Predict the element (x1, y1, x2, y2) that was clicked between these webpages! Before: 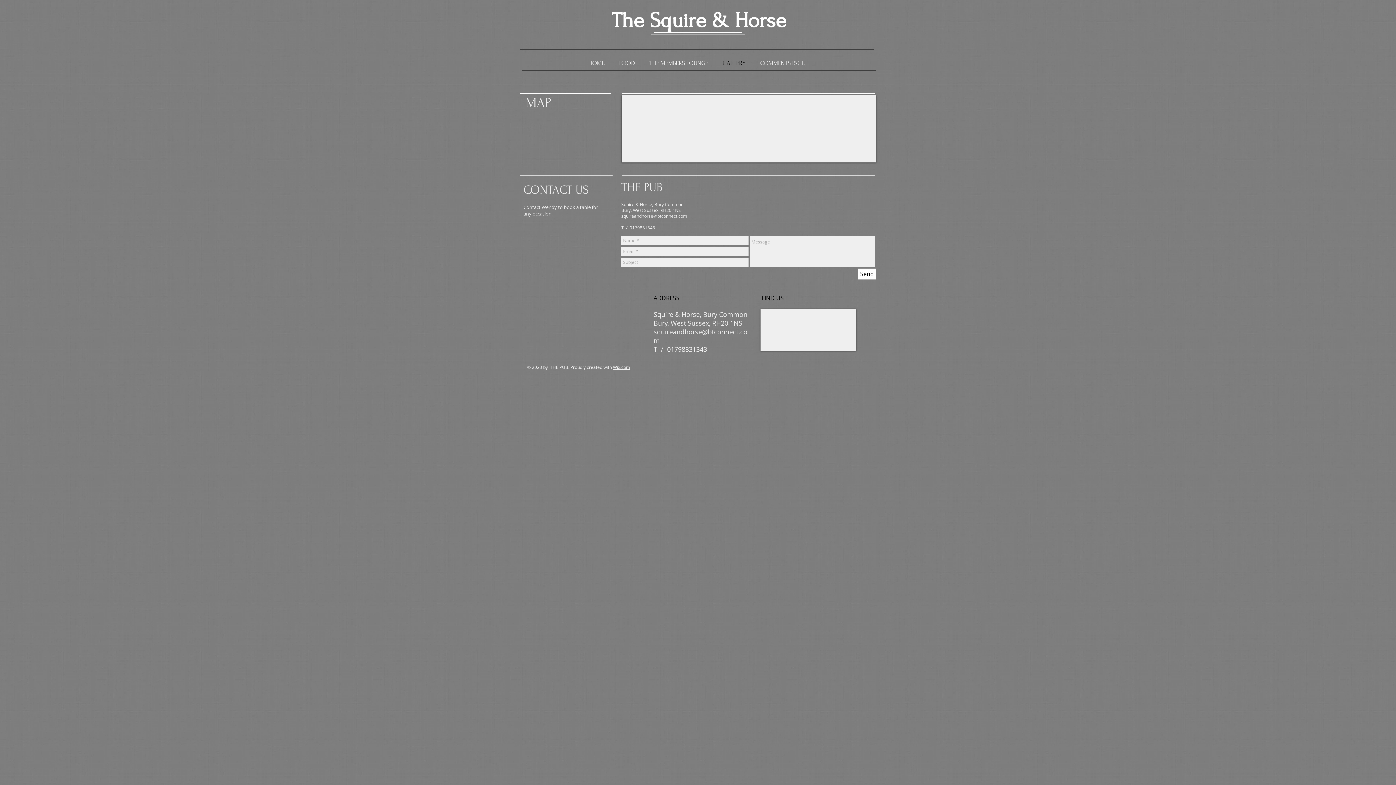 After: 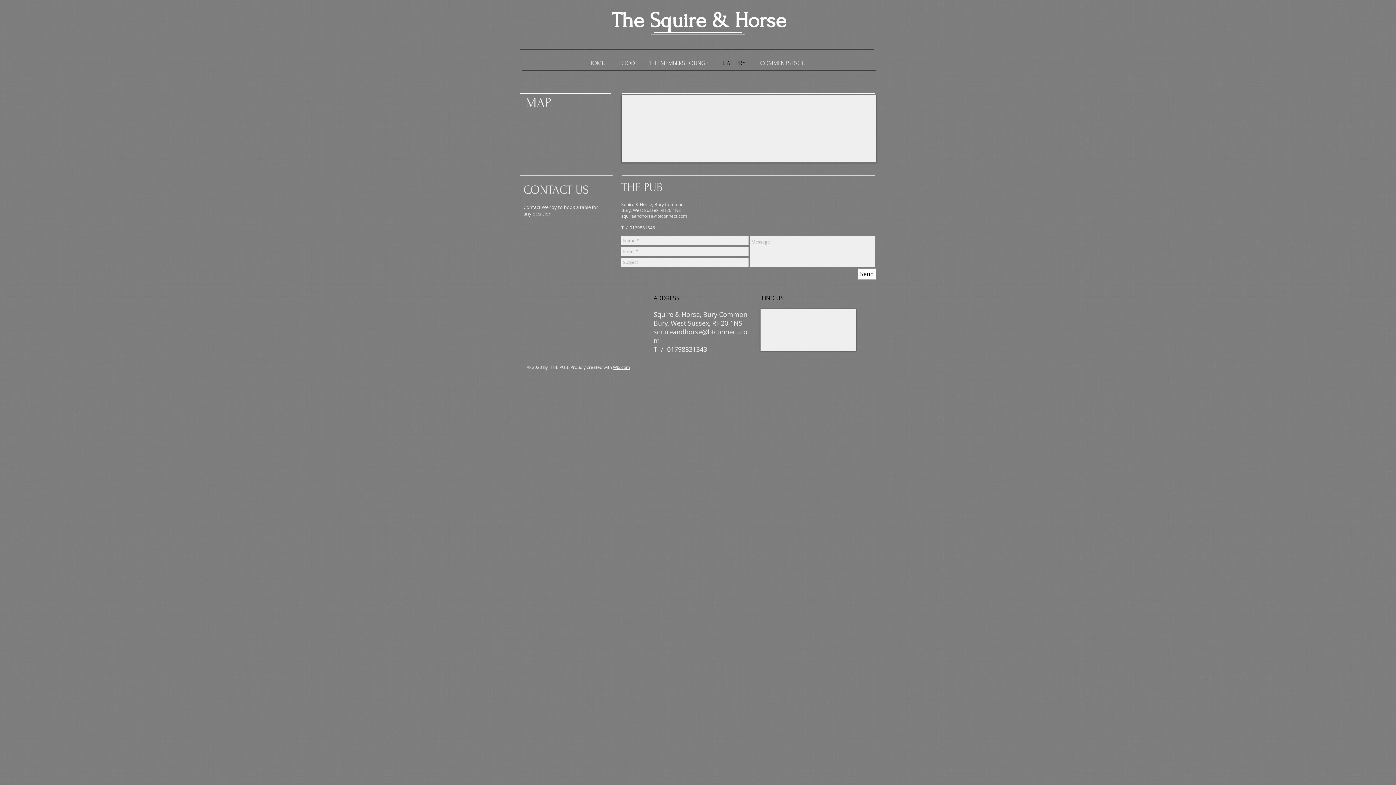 Action: label: squireandhorse@btconnect.com bbox: (621, 213, 687, 218)